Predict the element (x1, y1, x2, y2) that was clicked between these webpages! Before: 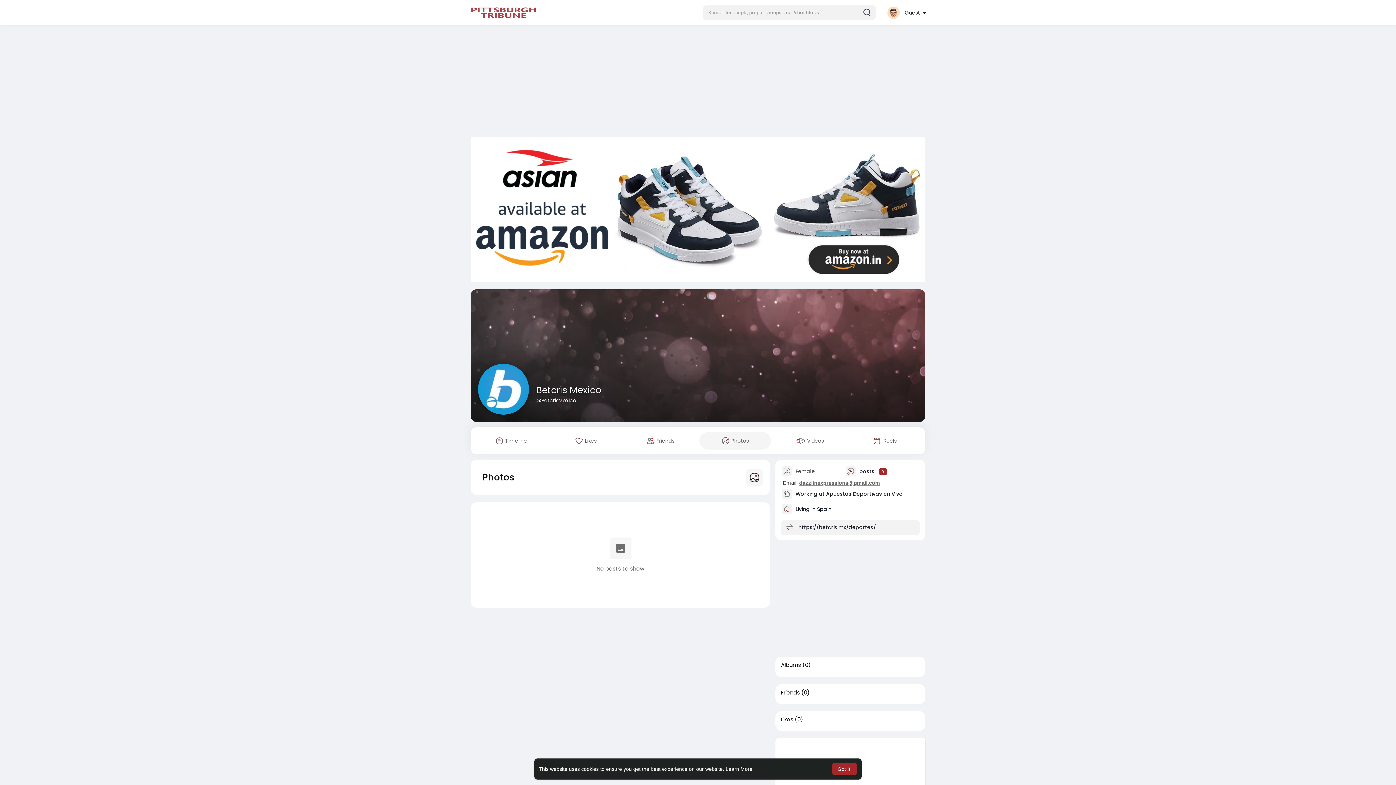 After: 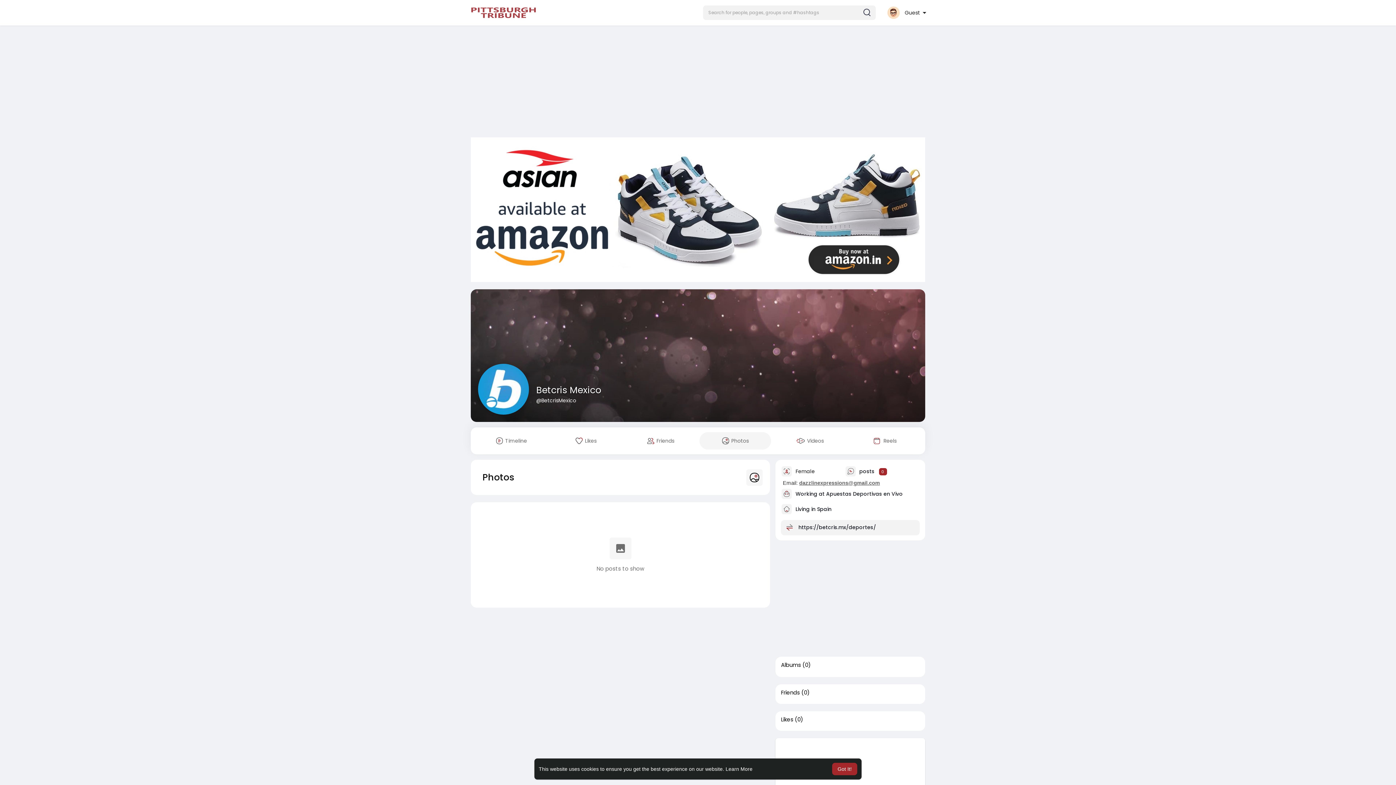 Action: bbox: (470, 206, 925, 212)